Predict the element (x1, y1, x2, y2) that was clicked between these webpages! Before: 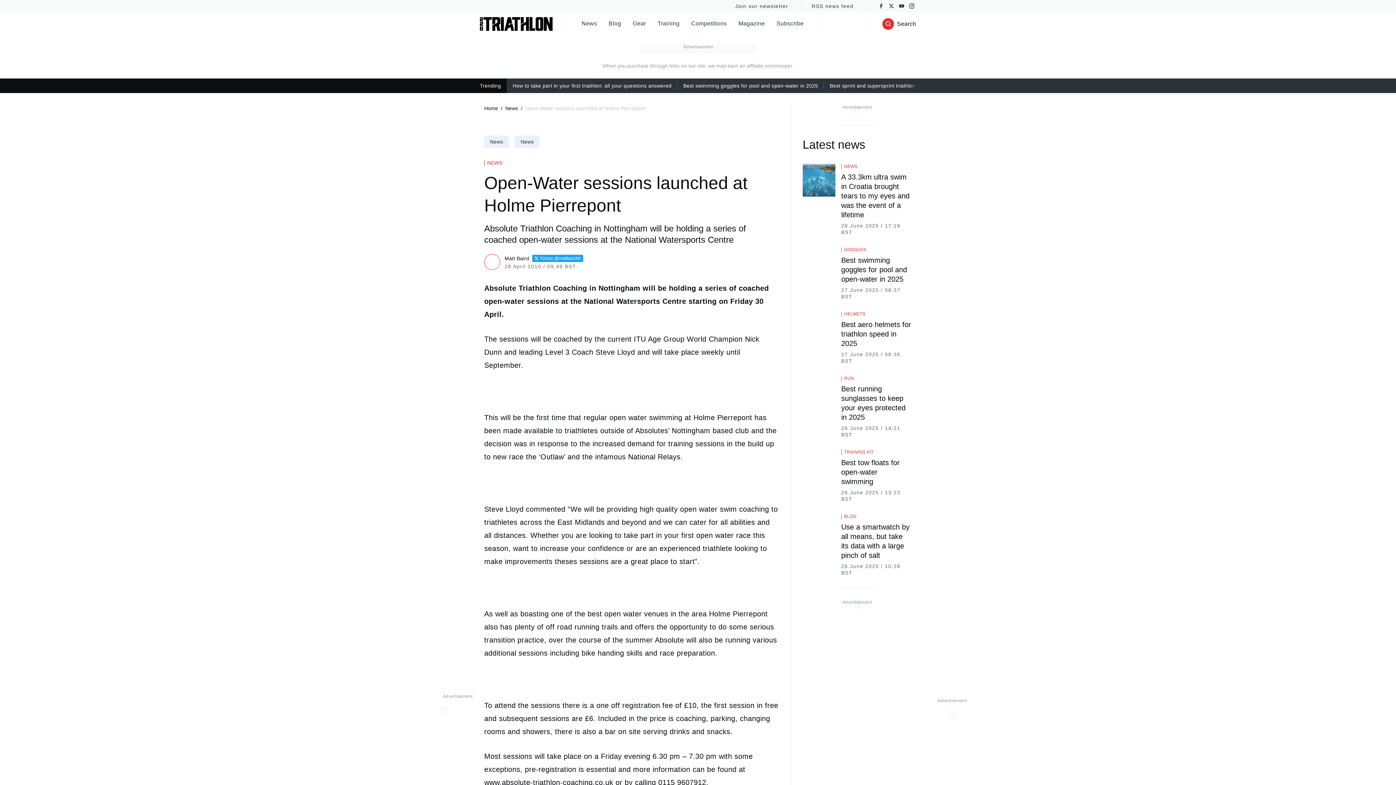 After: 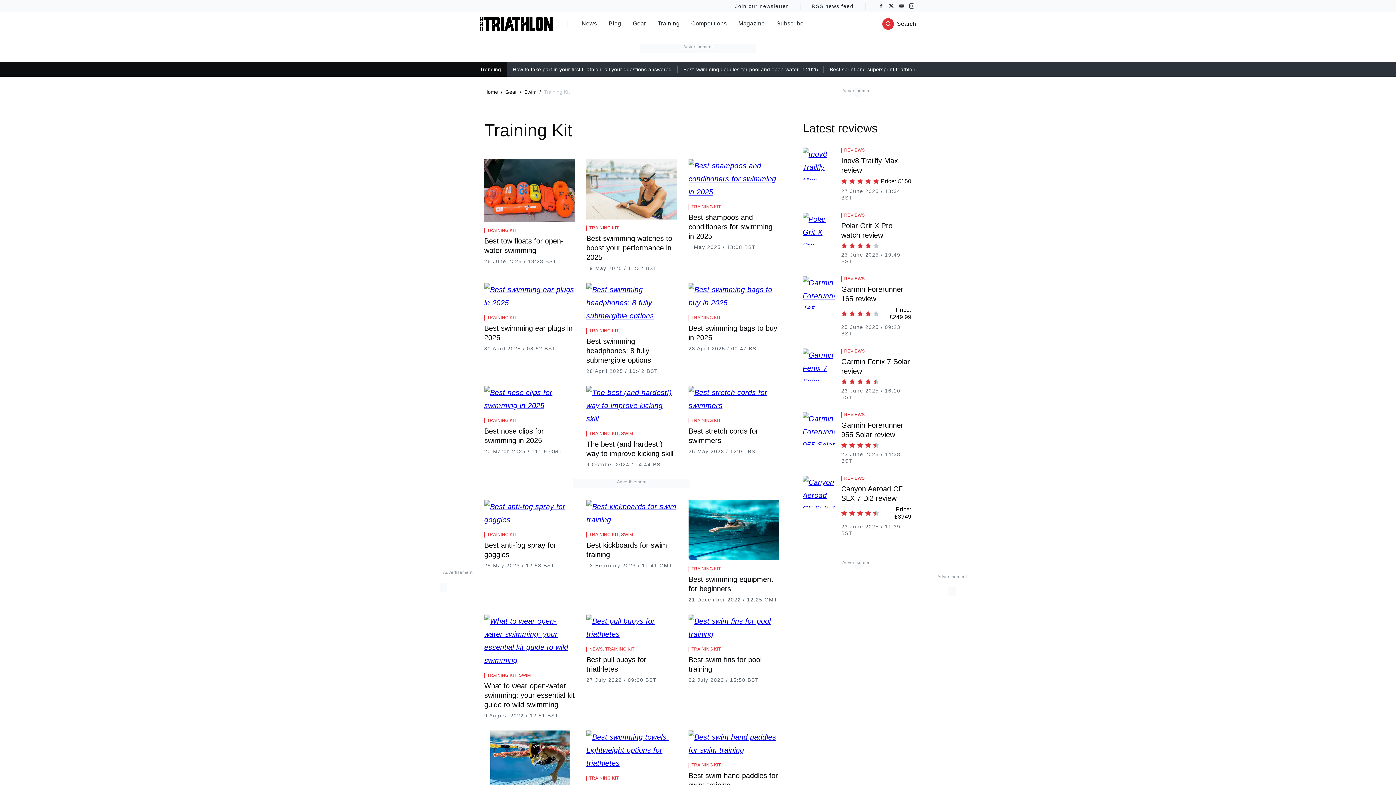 Action: bbox: (844, 449, 873, 455) label: TRAINING KIT